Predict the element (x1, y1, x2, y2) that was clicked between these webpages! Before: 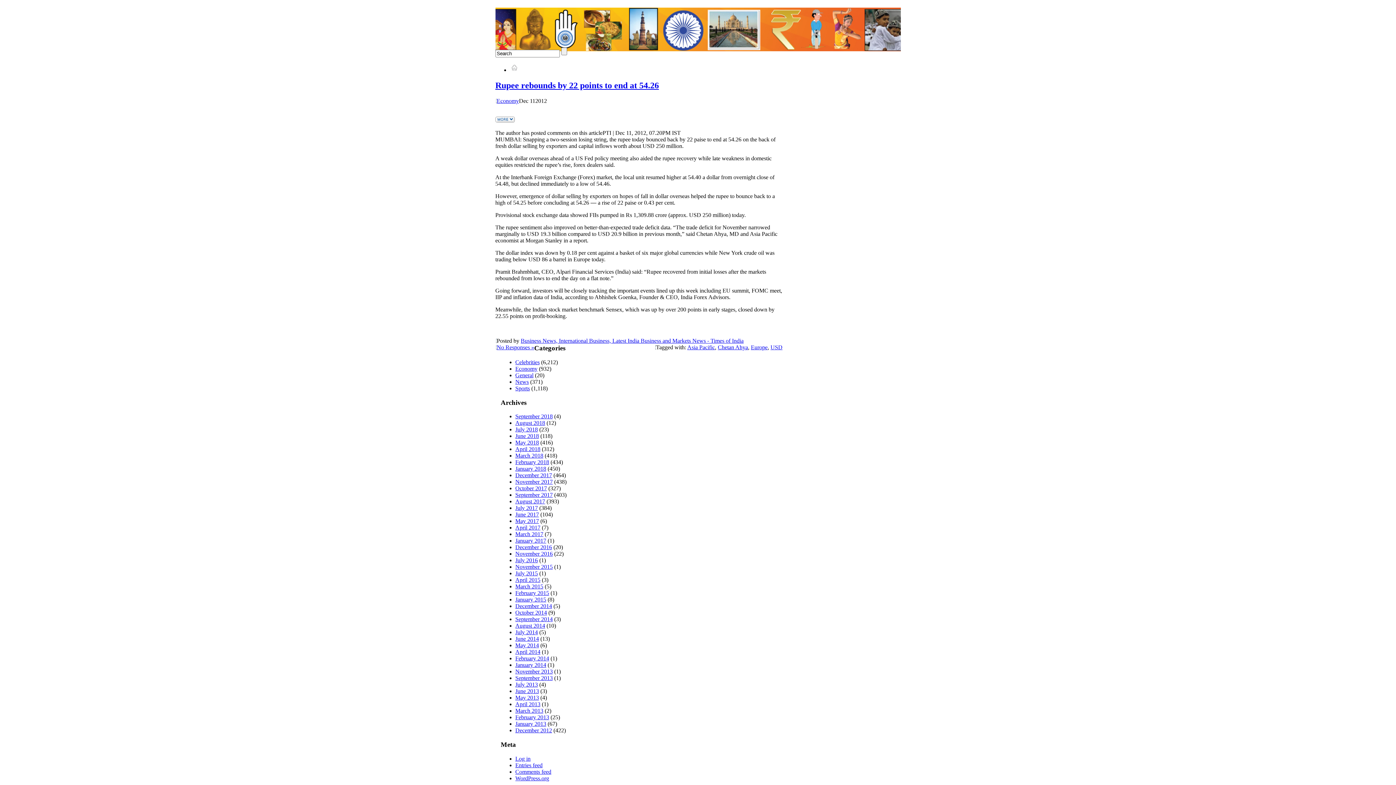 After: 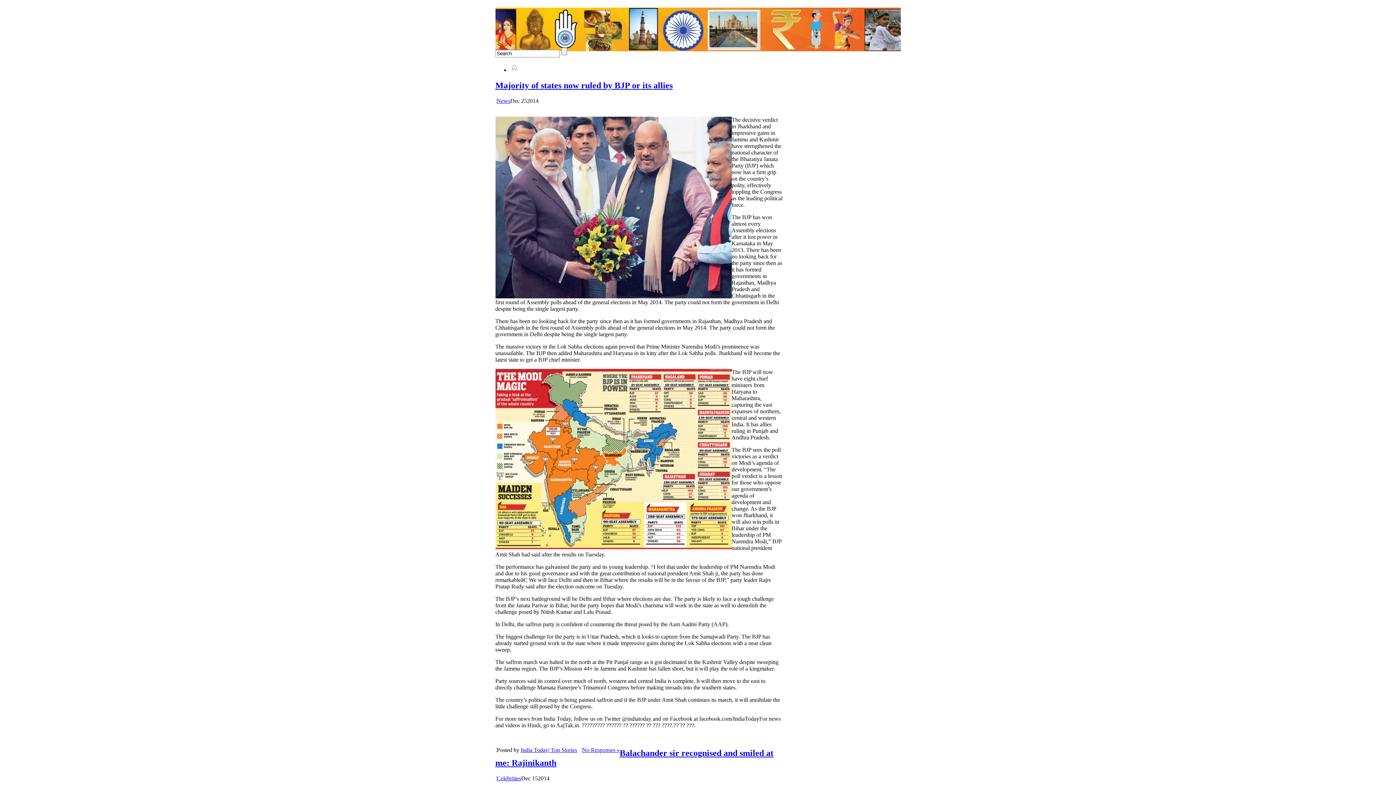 Action: label: December 2014 bbox: (515, 603, 552, 609)